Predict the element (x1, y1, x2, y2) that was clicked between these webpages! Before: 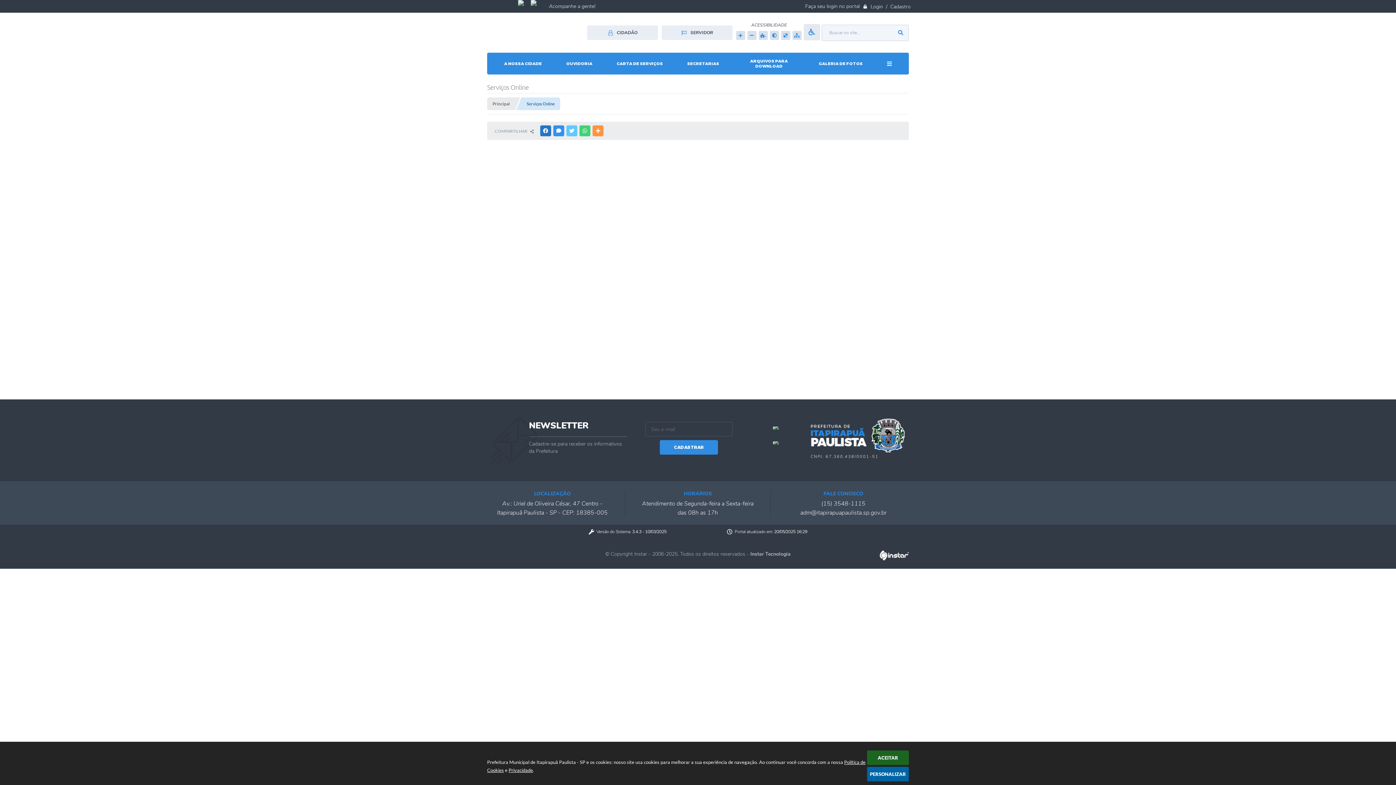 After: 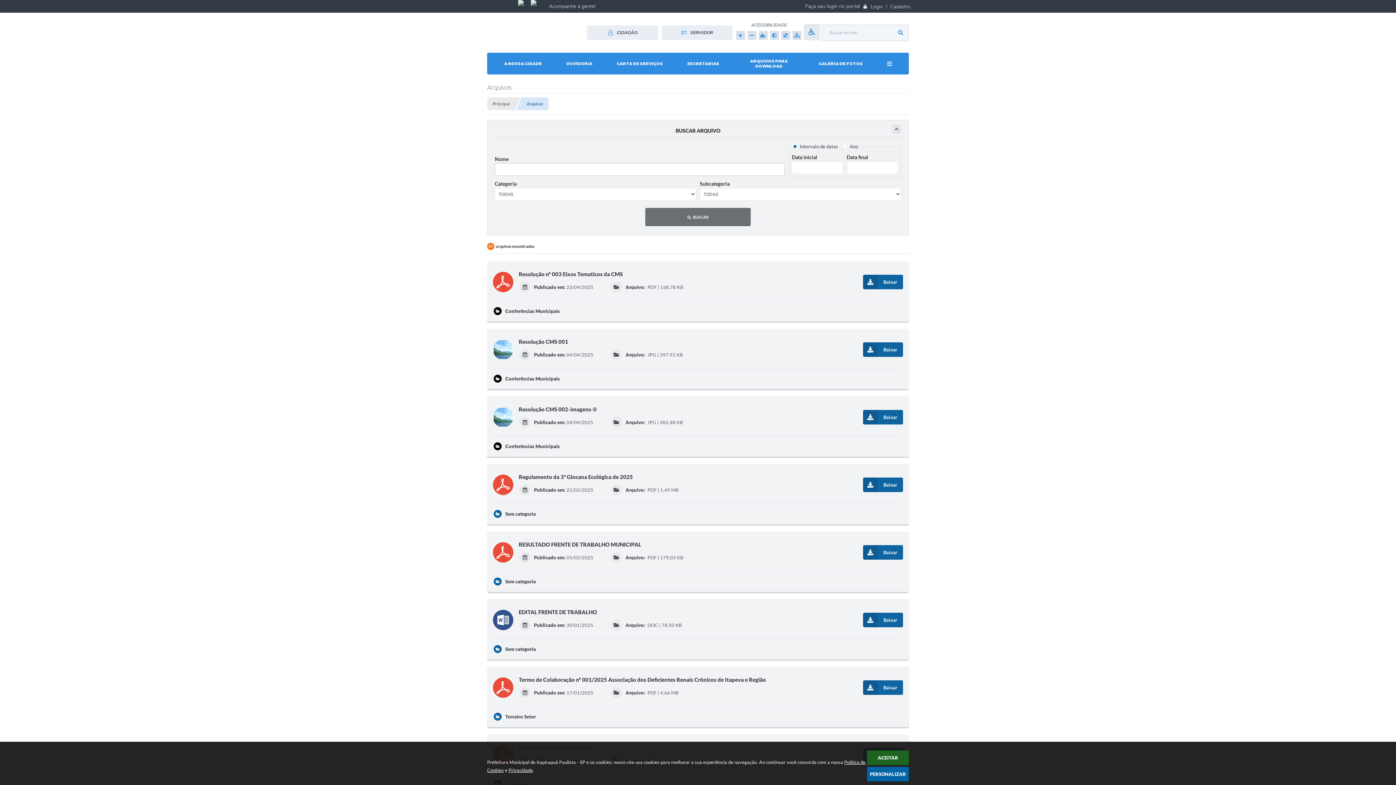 Action: label: ARQUIVOS PARA DOWNLOAD bbox: (736, 52, 801, 74)